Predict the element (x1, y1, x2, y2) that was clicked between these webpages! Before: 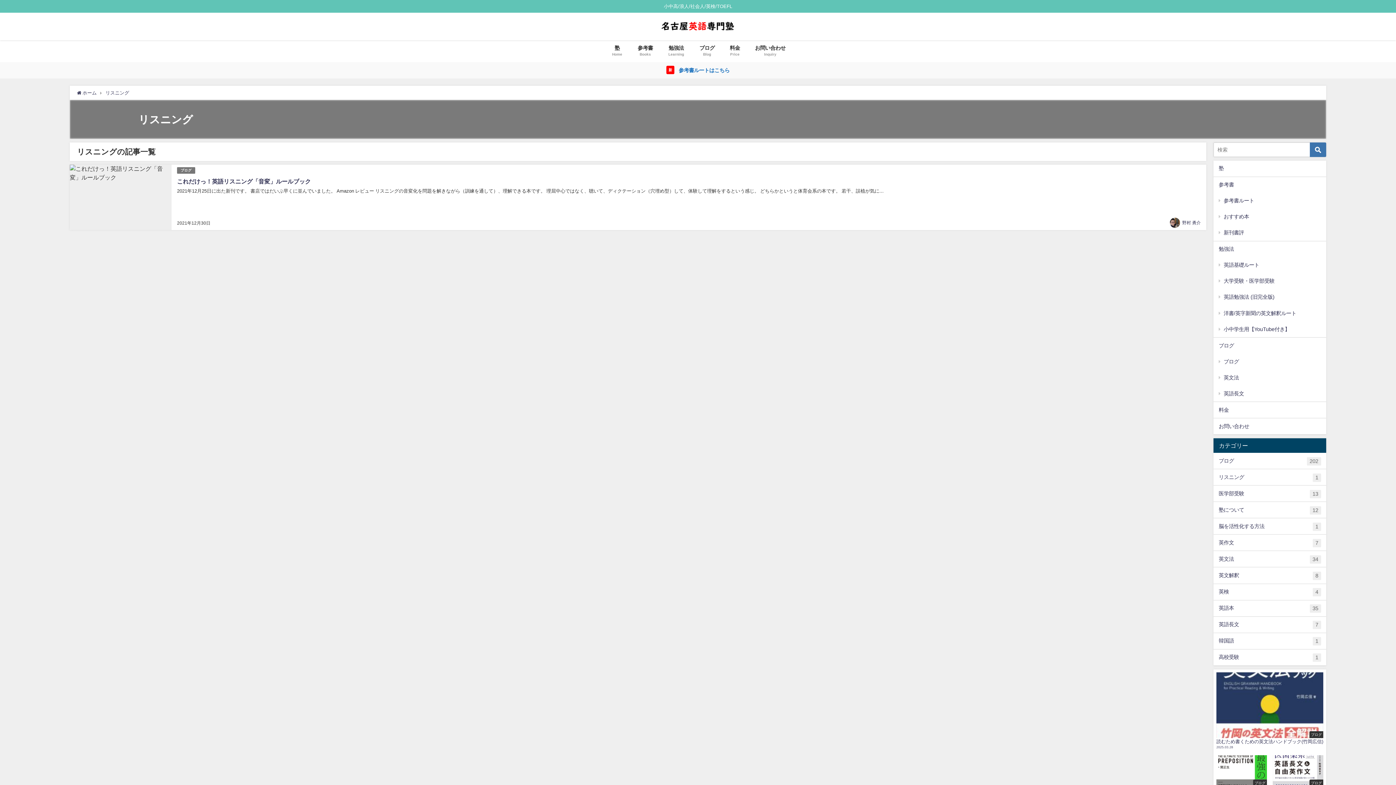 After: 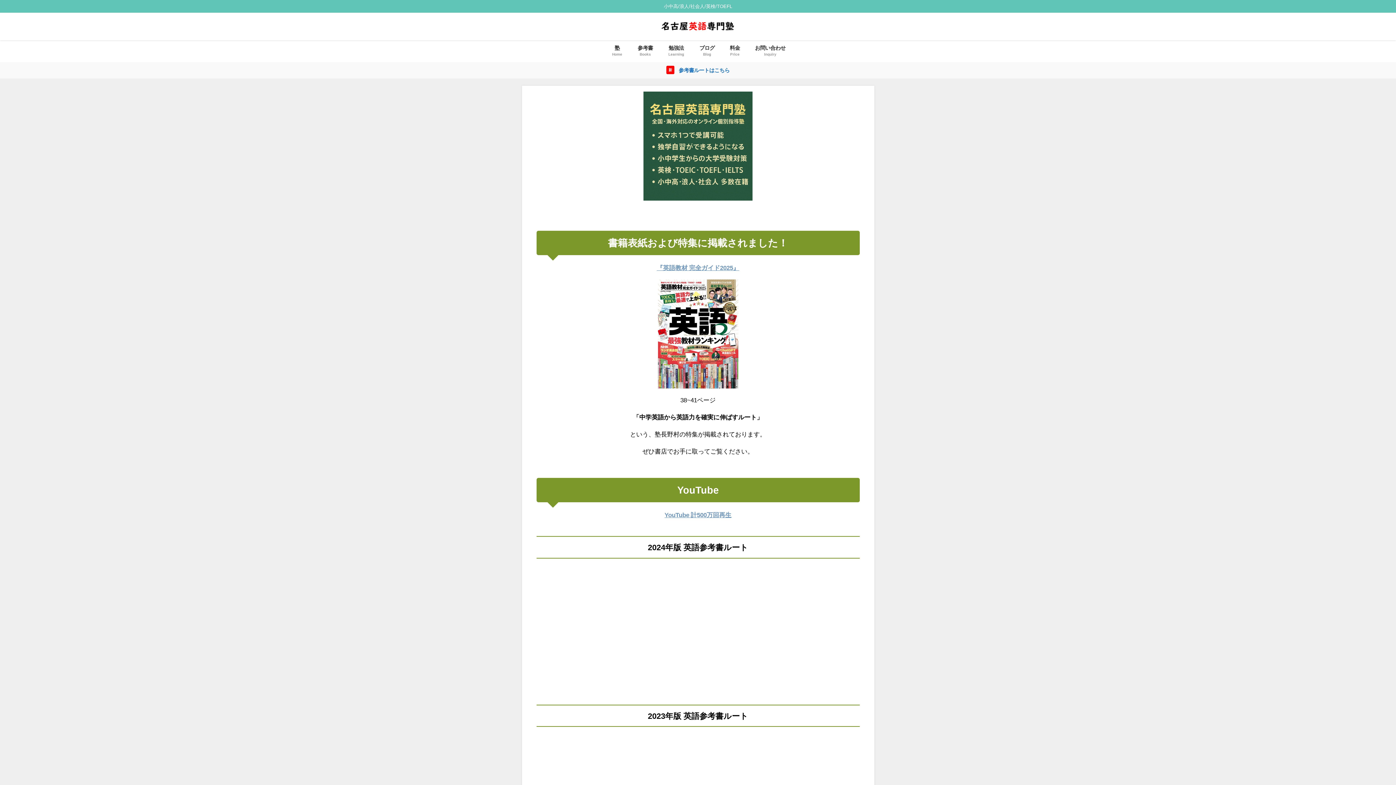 Action: bbox: (657, 12, 739, 40)